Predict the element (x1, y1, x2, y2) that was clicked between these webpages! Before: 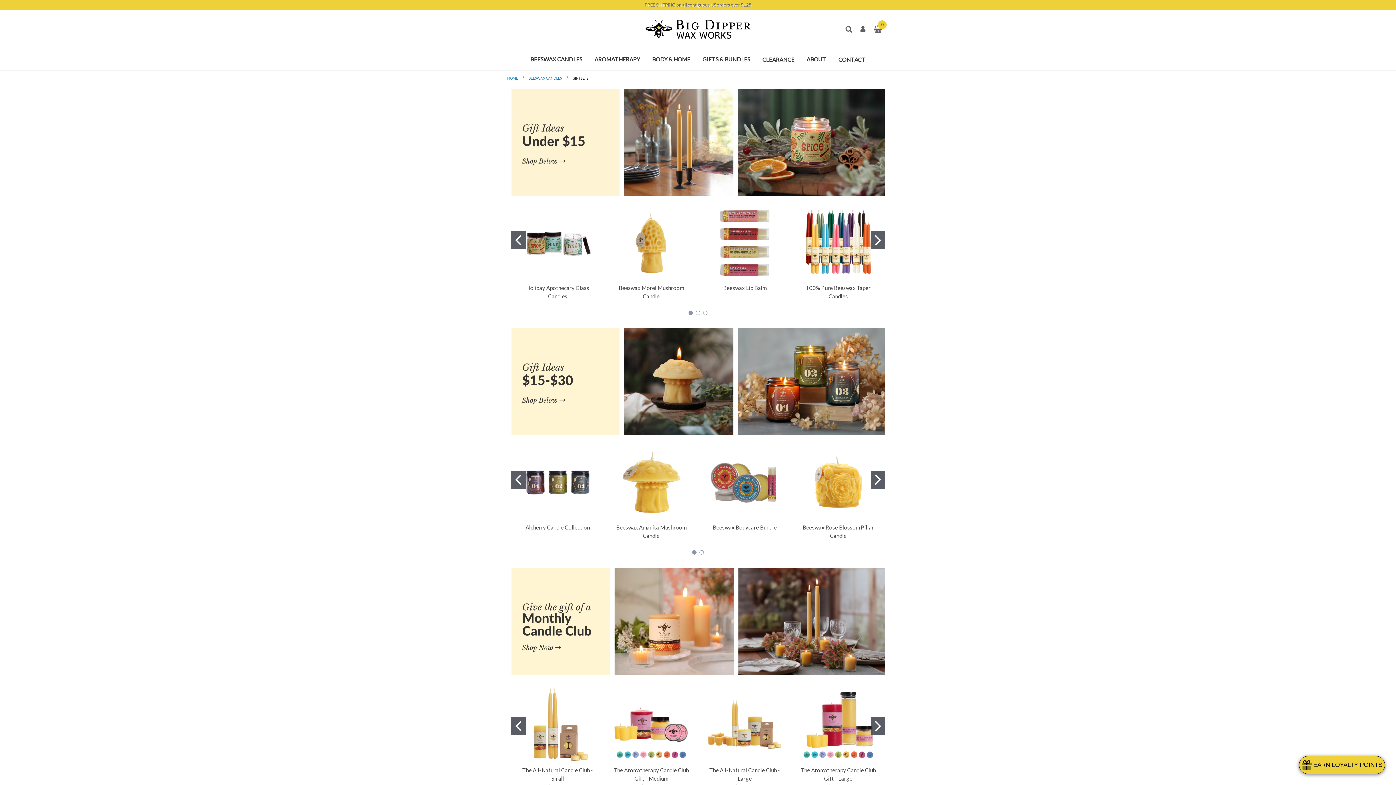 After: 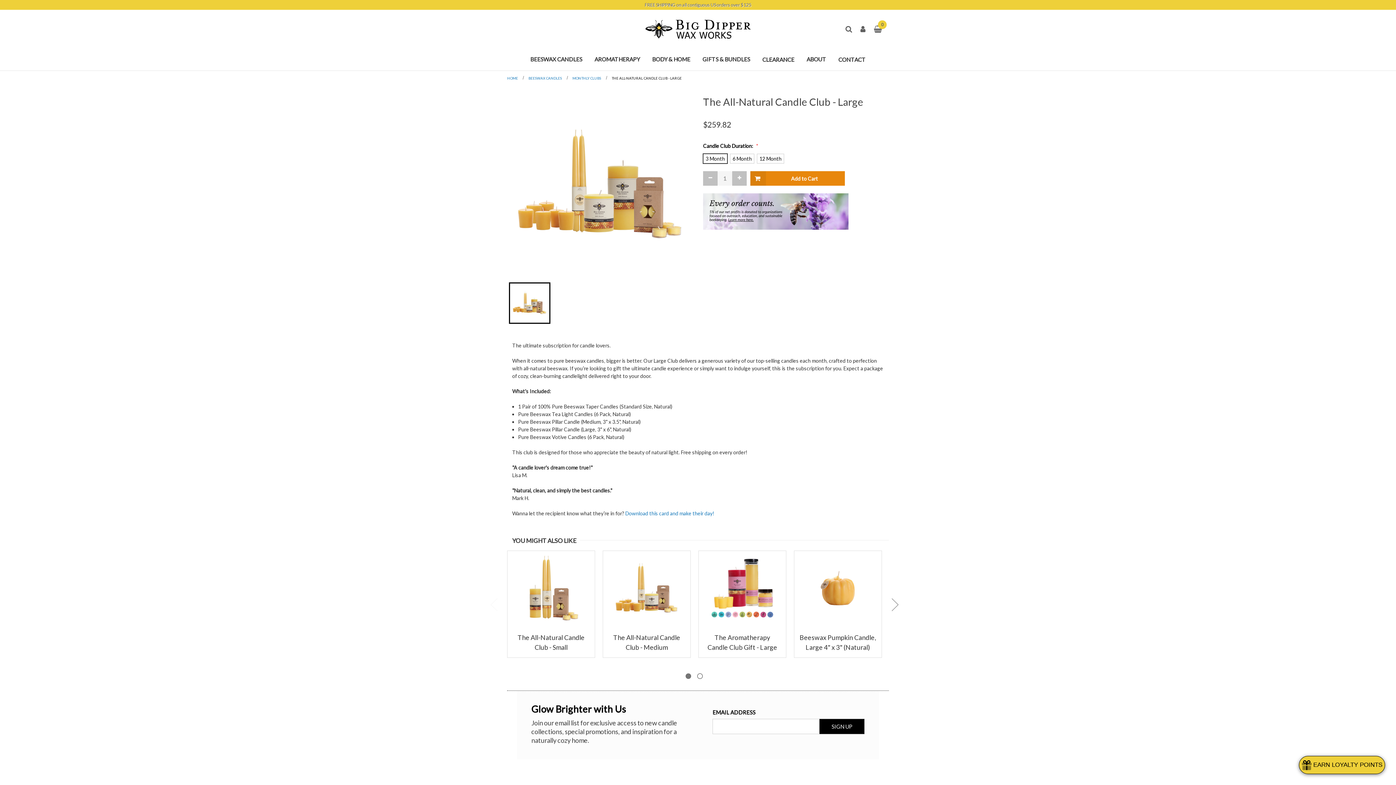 Action: bbox: (704, 684, 785, 766)